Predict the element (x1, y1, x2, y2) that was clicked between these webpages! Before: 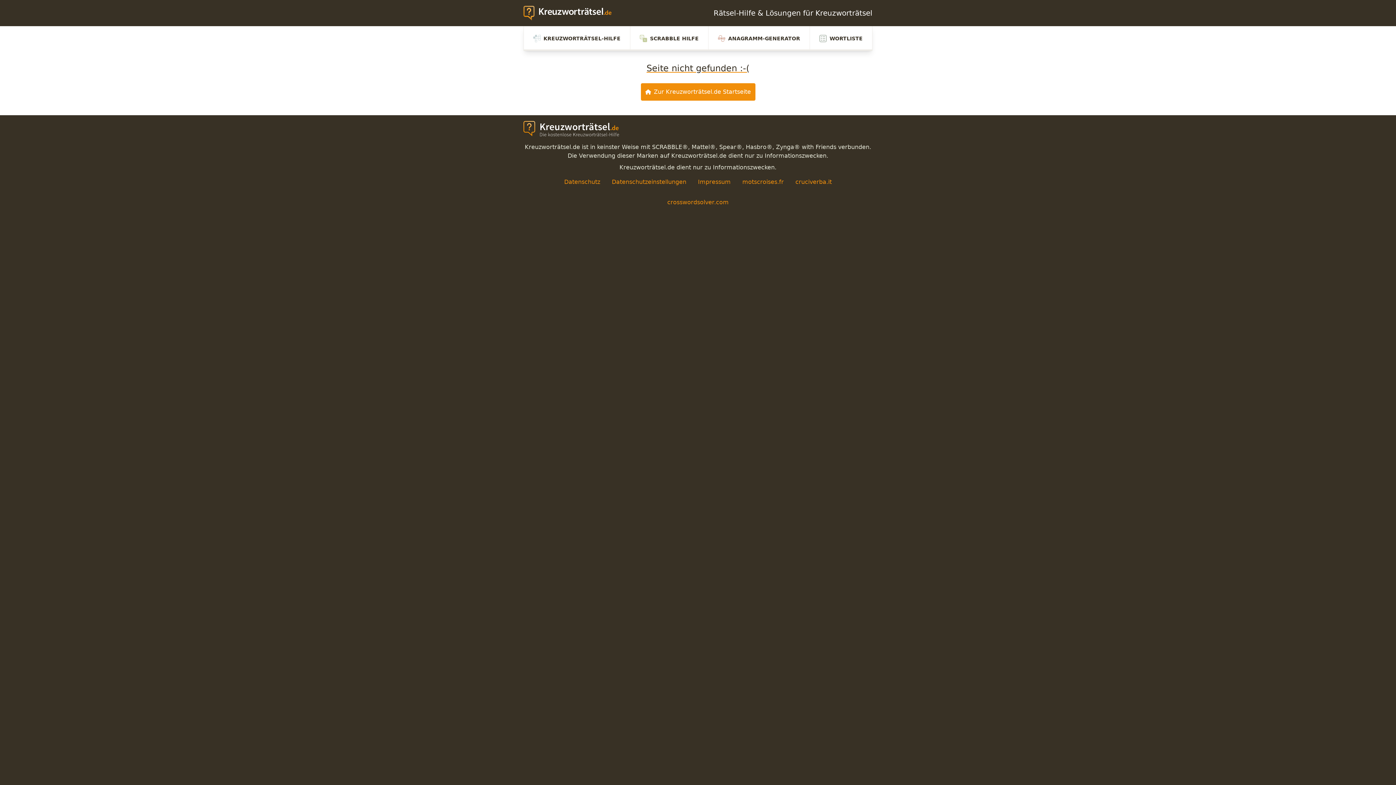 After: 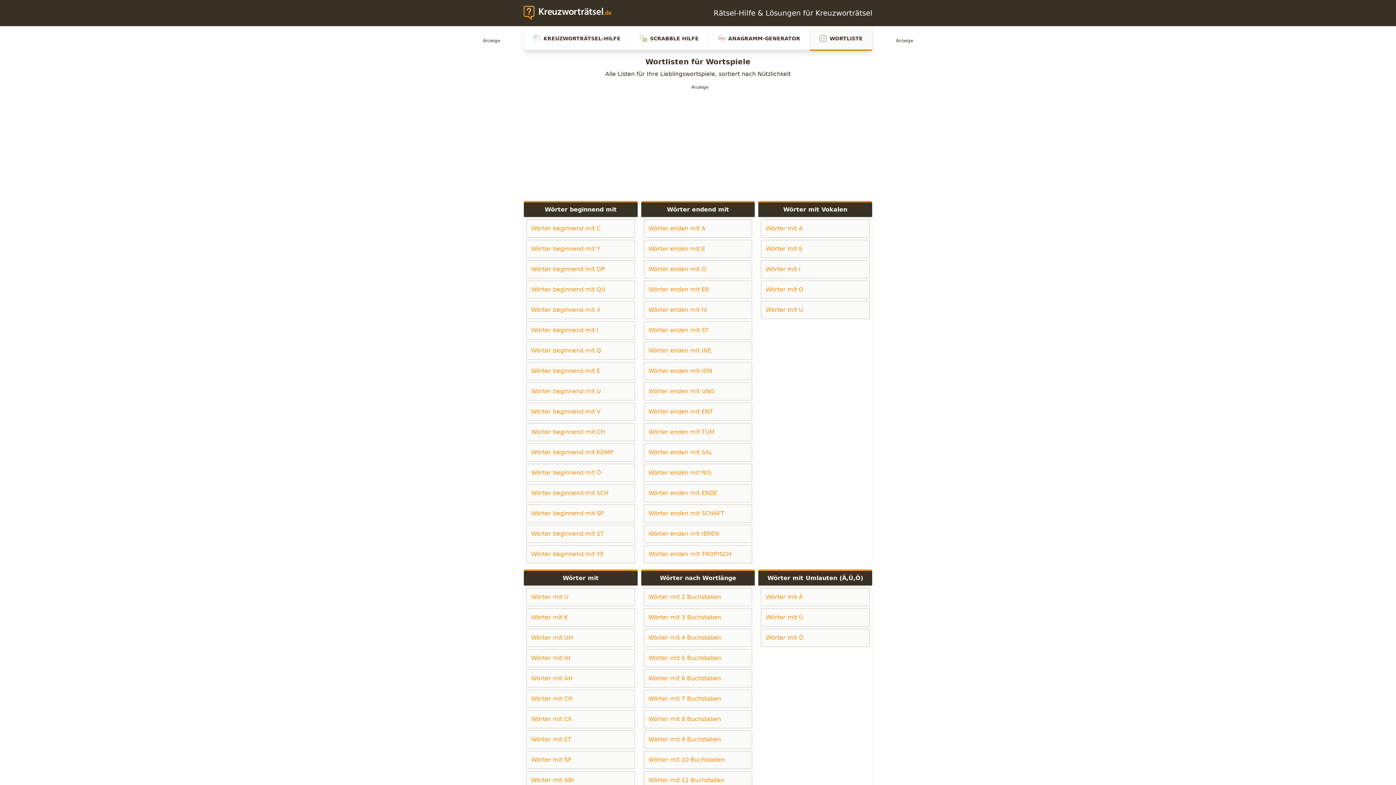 Action: bbox: (809, 26, 872, 50) label: WORTLISTE